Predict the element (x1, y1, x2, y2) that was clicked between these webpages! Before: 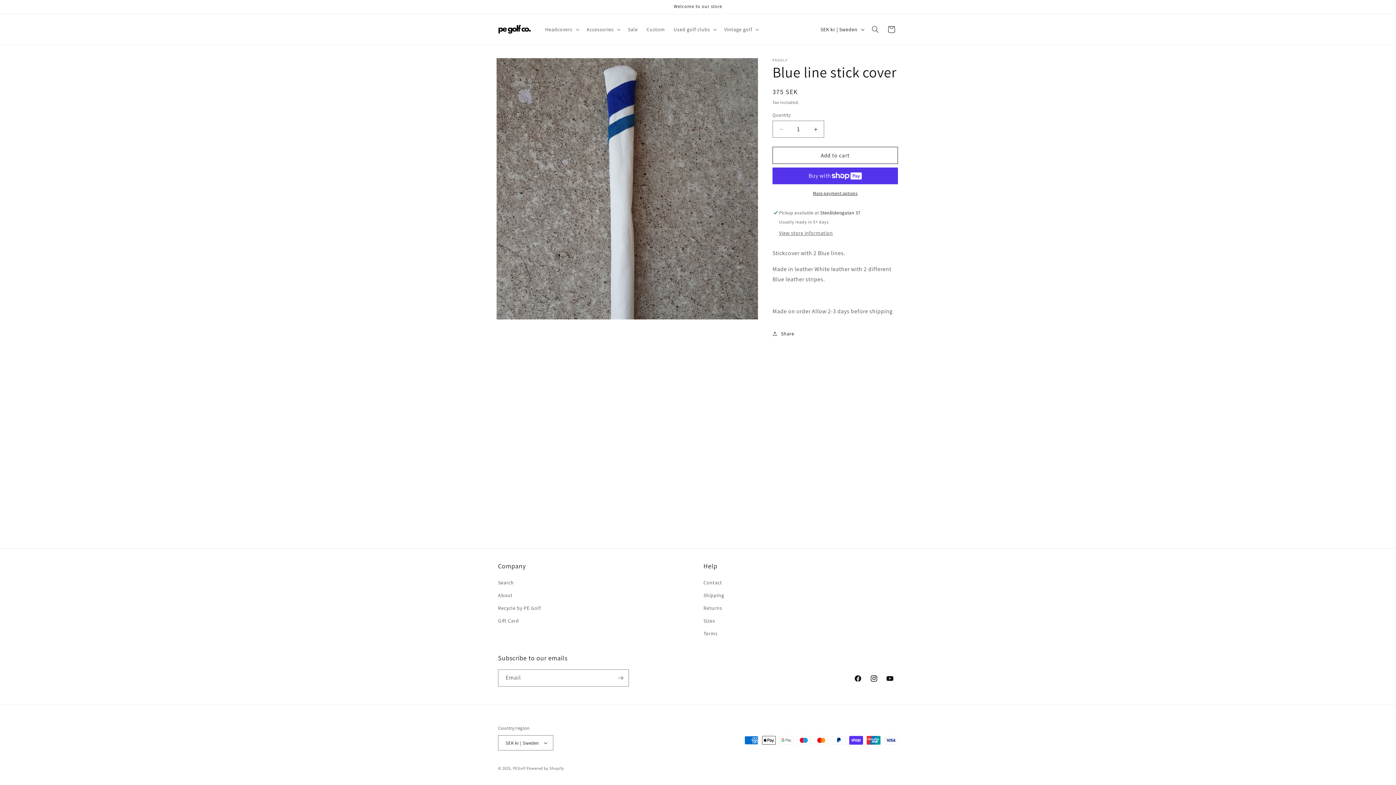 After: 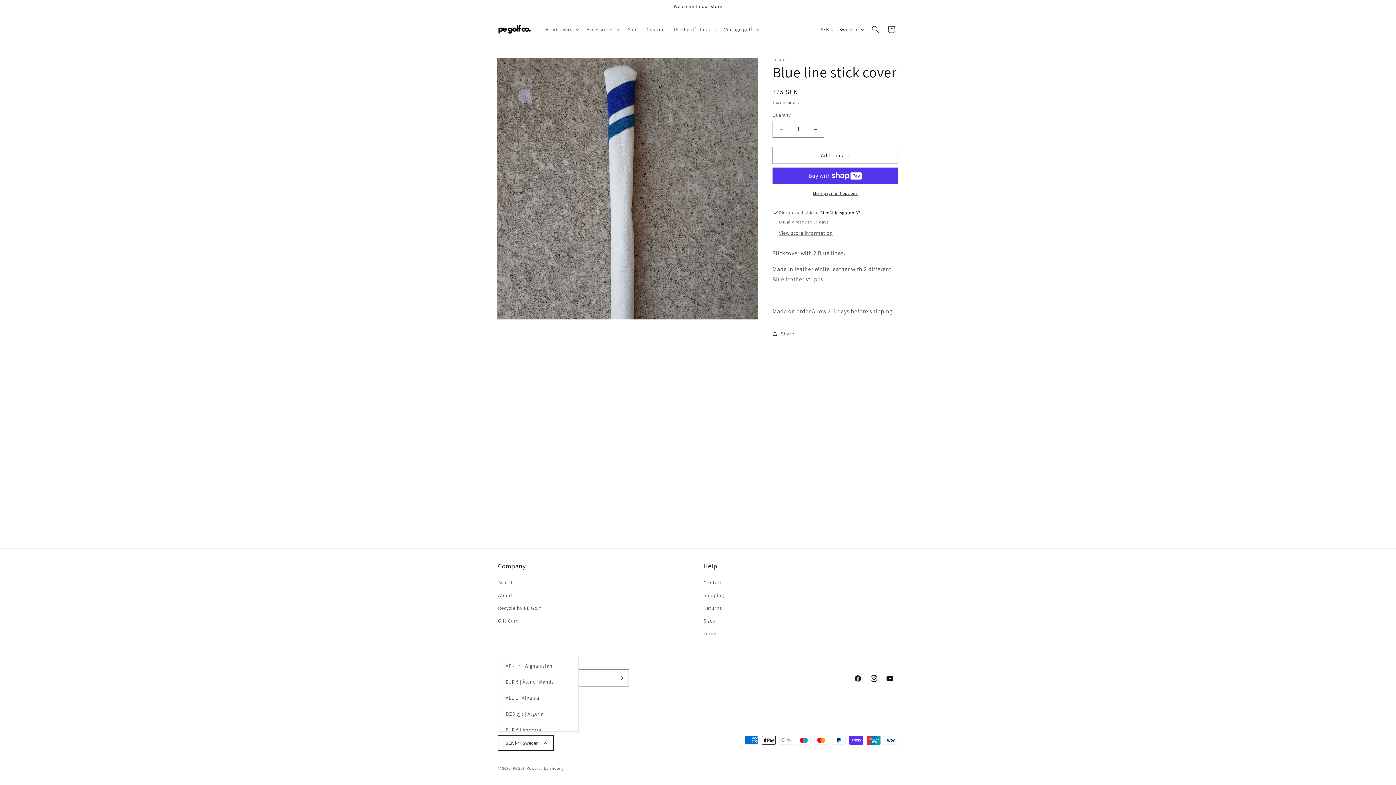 Action: label: SEK kr | Sweden bbox: (498, 735, 553, 750)